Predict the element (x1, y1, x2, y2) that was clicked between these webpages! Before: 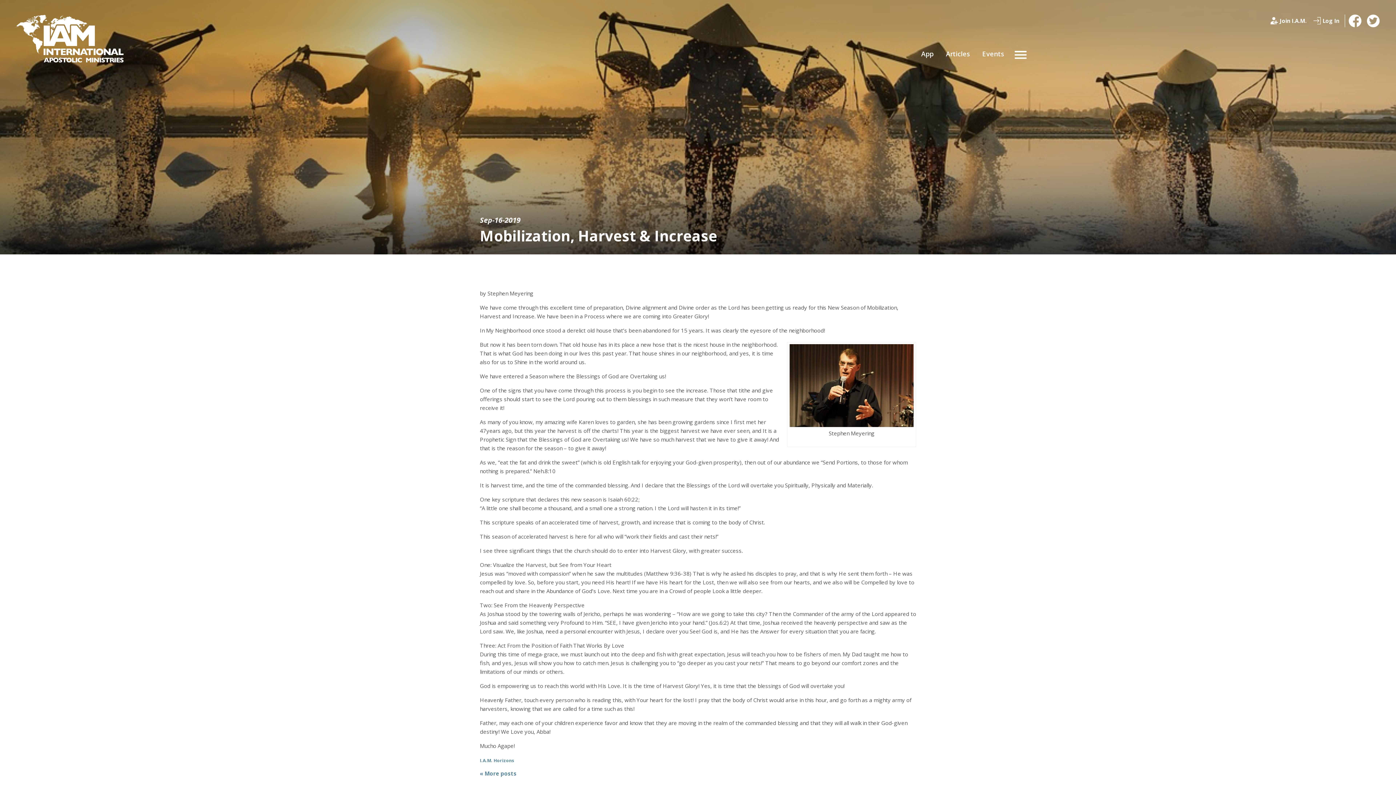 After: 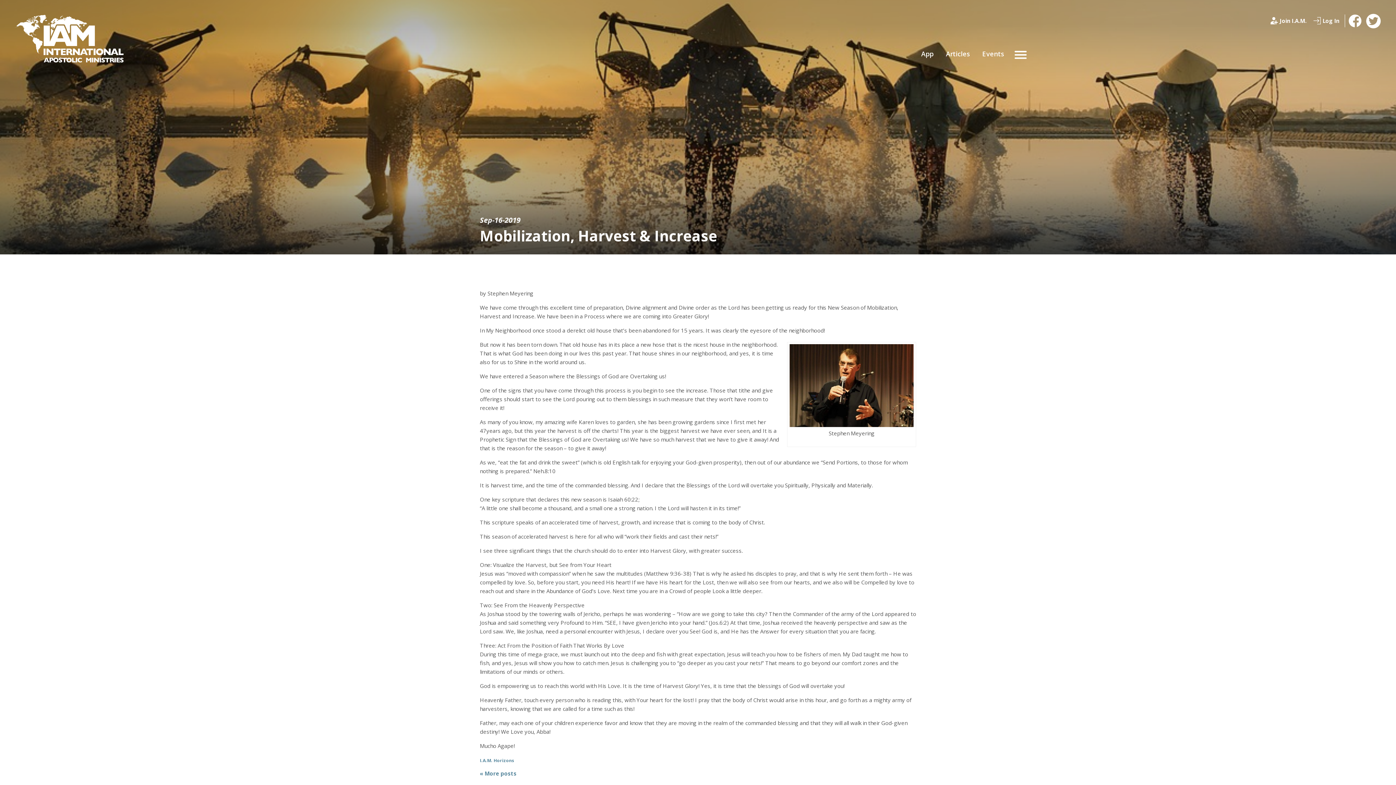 Action: bbox: (1367, 19, 1380, 26)